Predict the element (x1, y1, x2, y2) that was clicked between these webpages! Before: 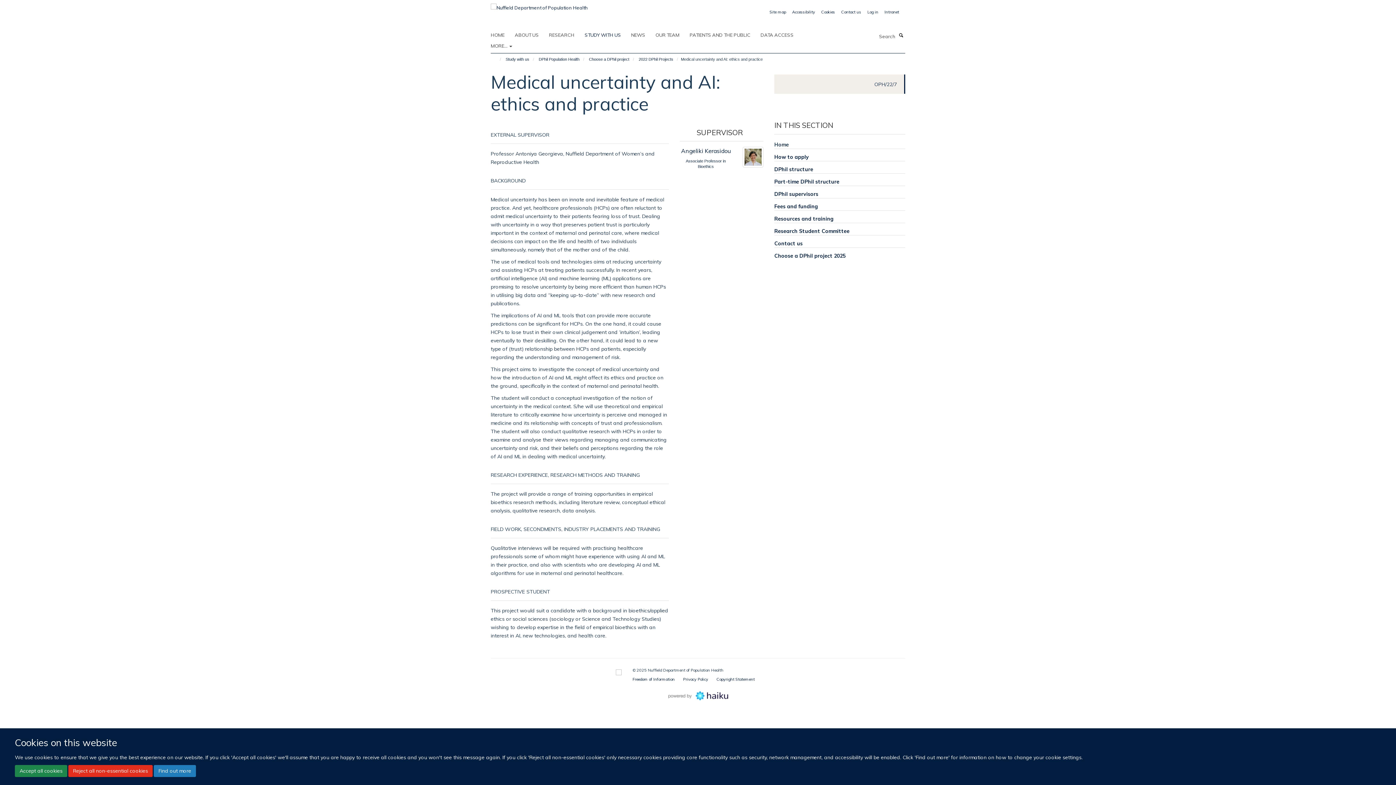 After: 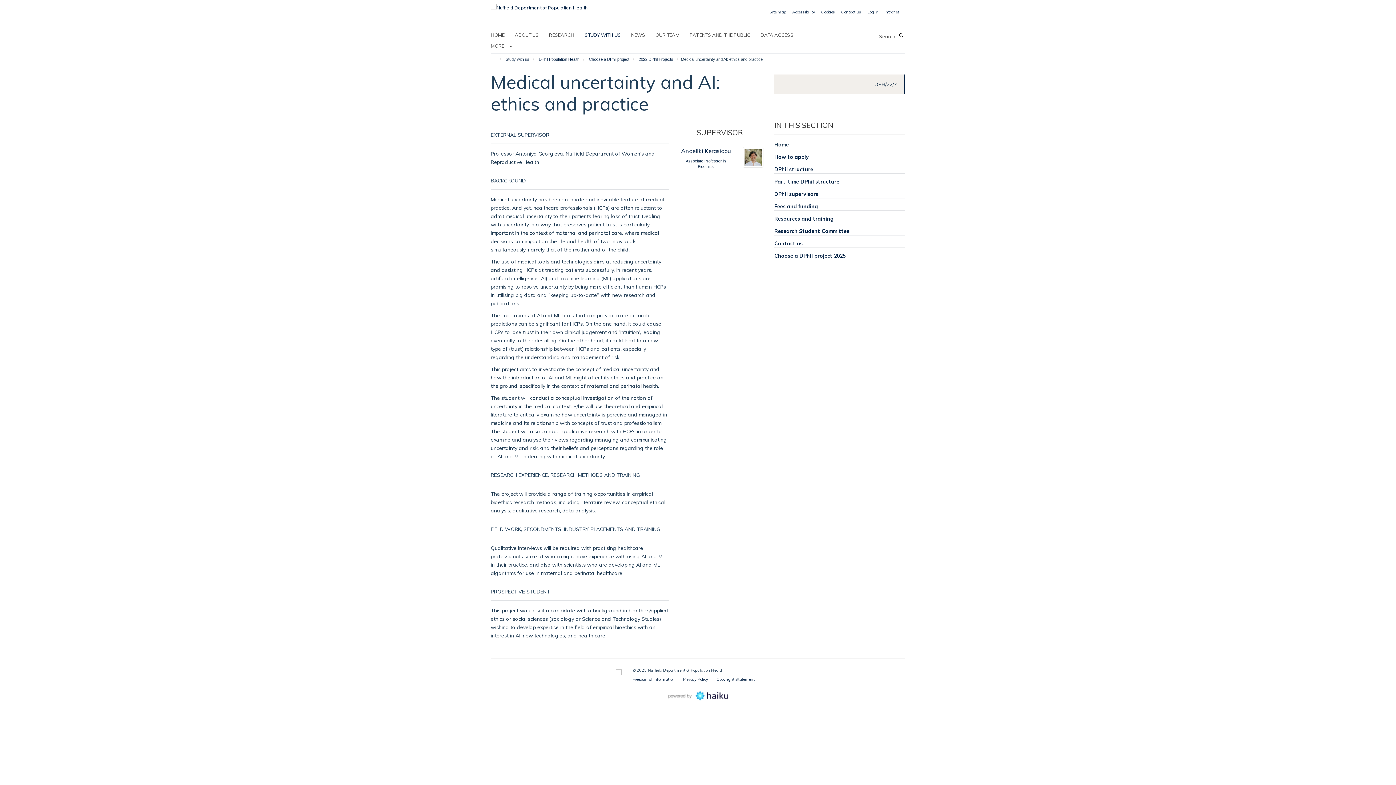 Action: bbox: (14, 765, 67, 777) label: Accept all cookies